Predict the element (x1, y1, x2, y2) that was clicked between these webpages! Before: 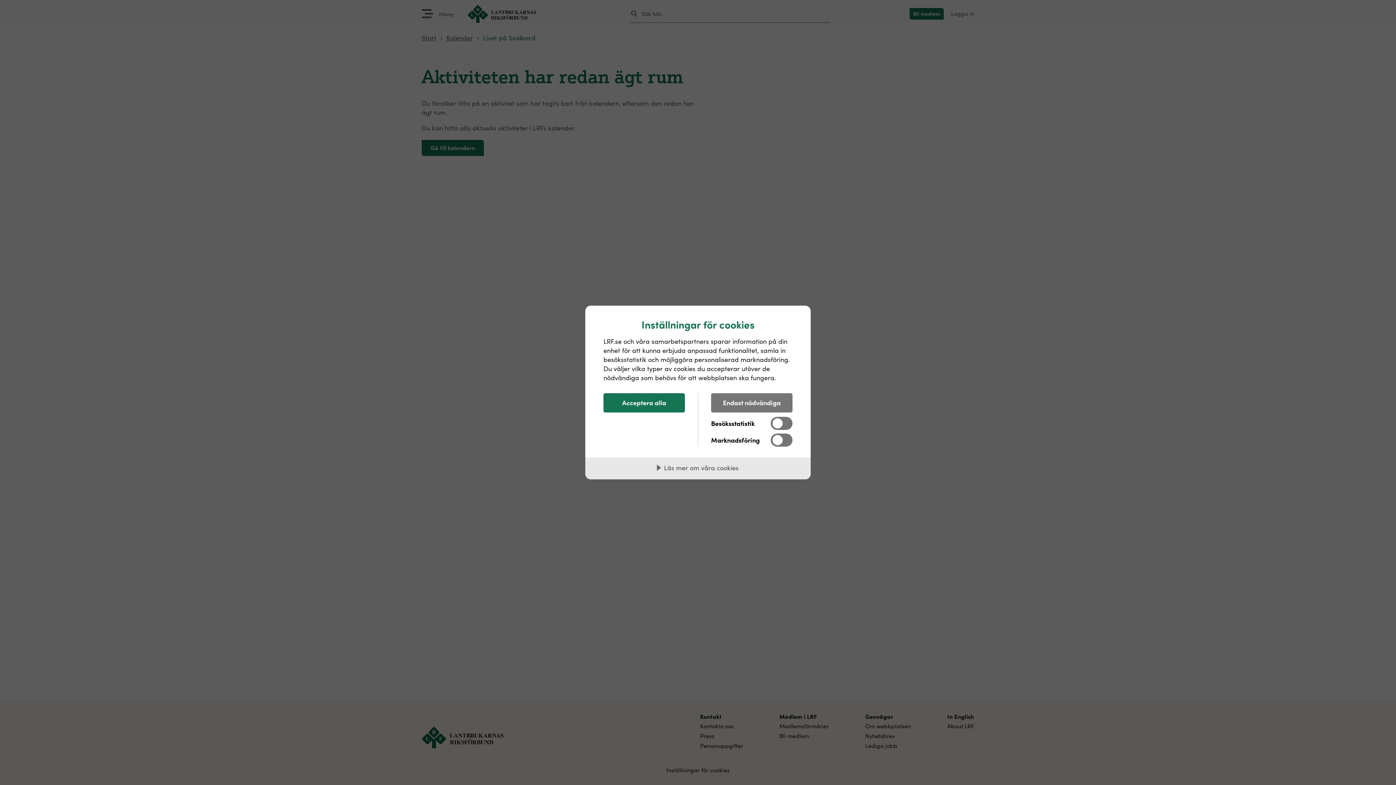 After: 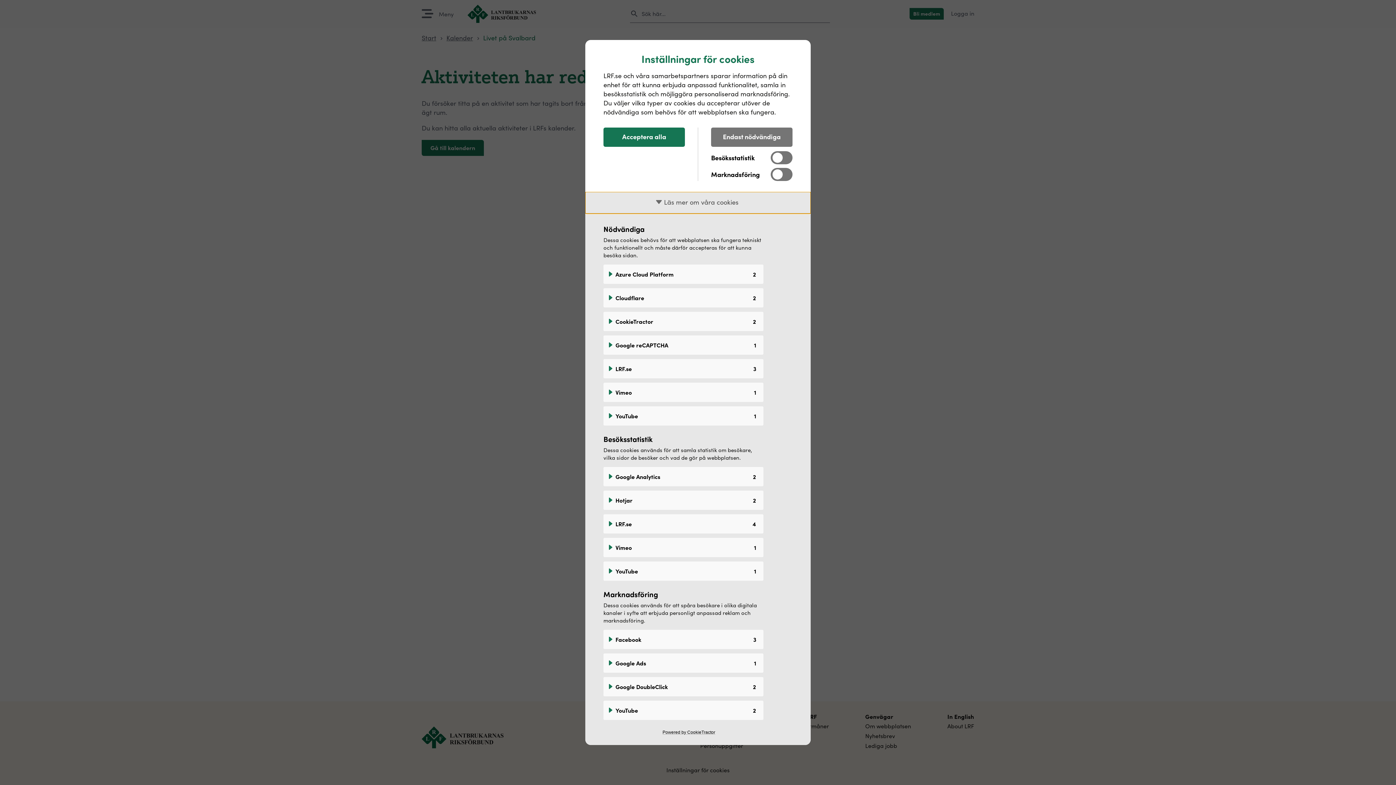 Action: bbox: (585, 457, 810, 479) label: Läs mer om våra cookies